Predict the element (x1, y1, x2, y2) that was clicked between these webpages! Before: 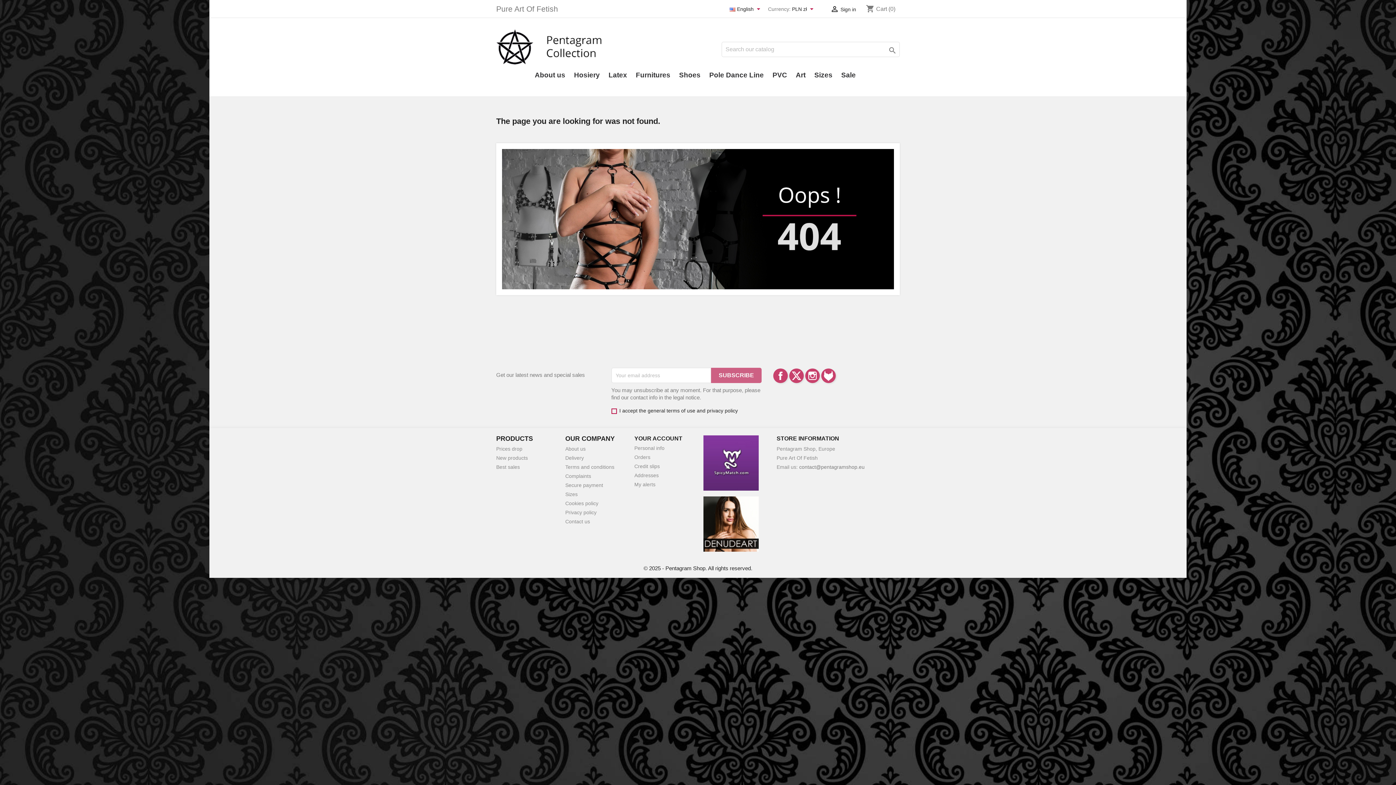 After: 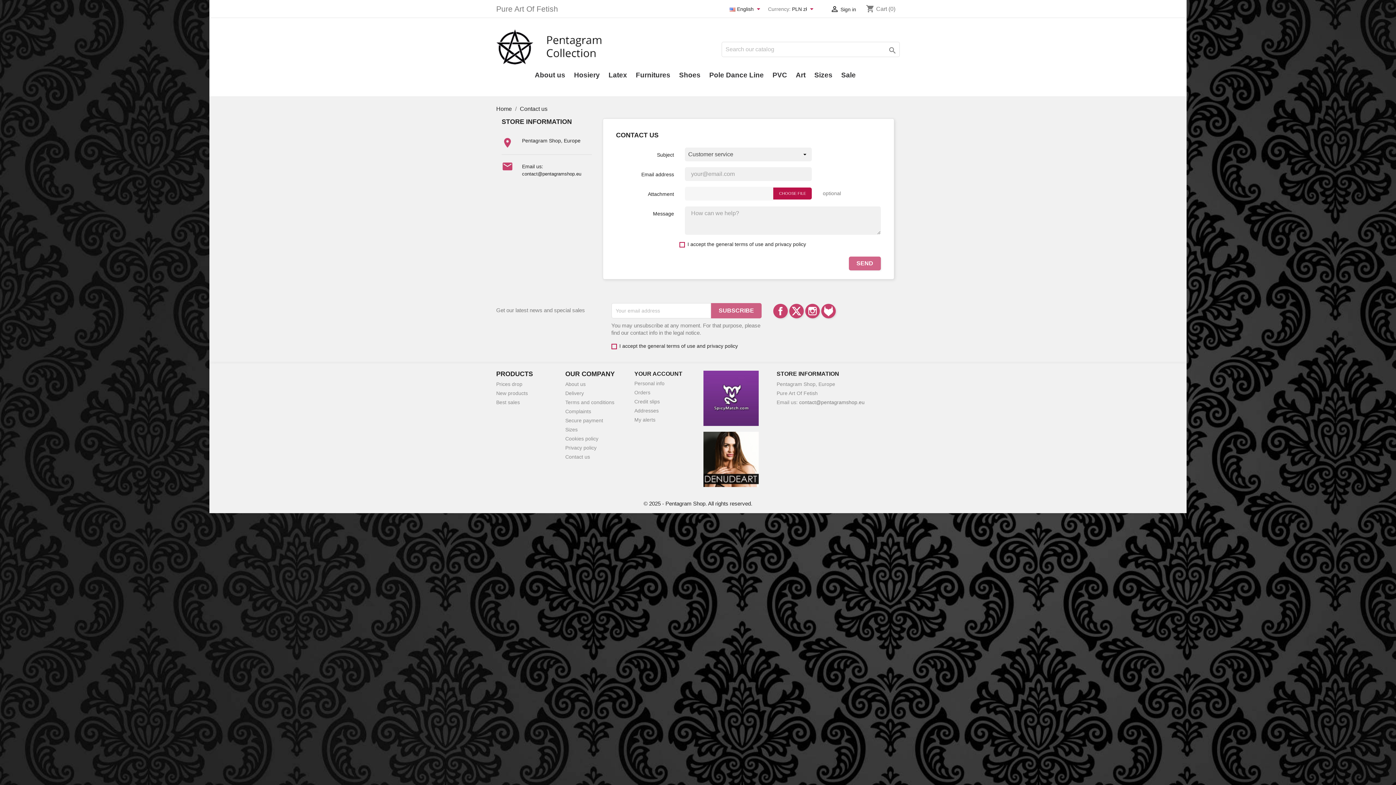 Action: bbox: (565, 518, 590, 524) label: Contact us